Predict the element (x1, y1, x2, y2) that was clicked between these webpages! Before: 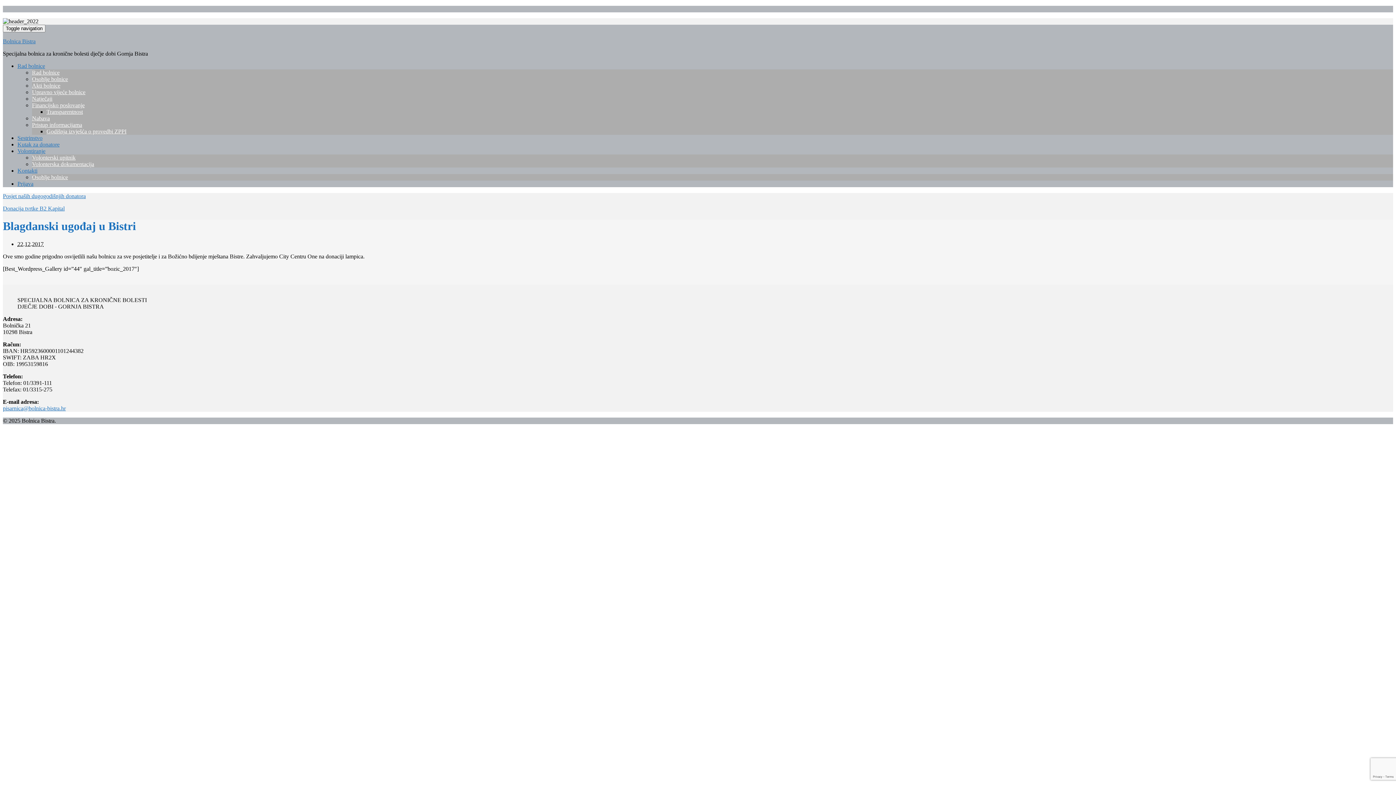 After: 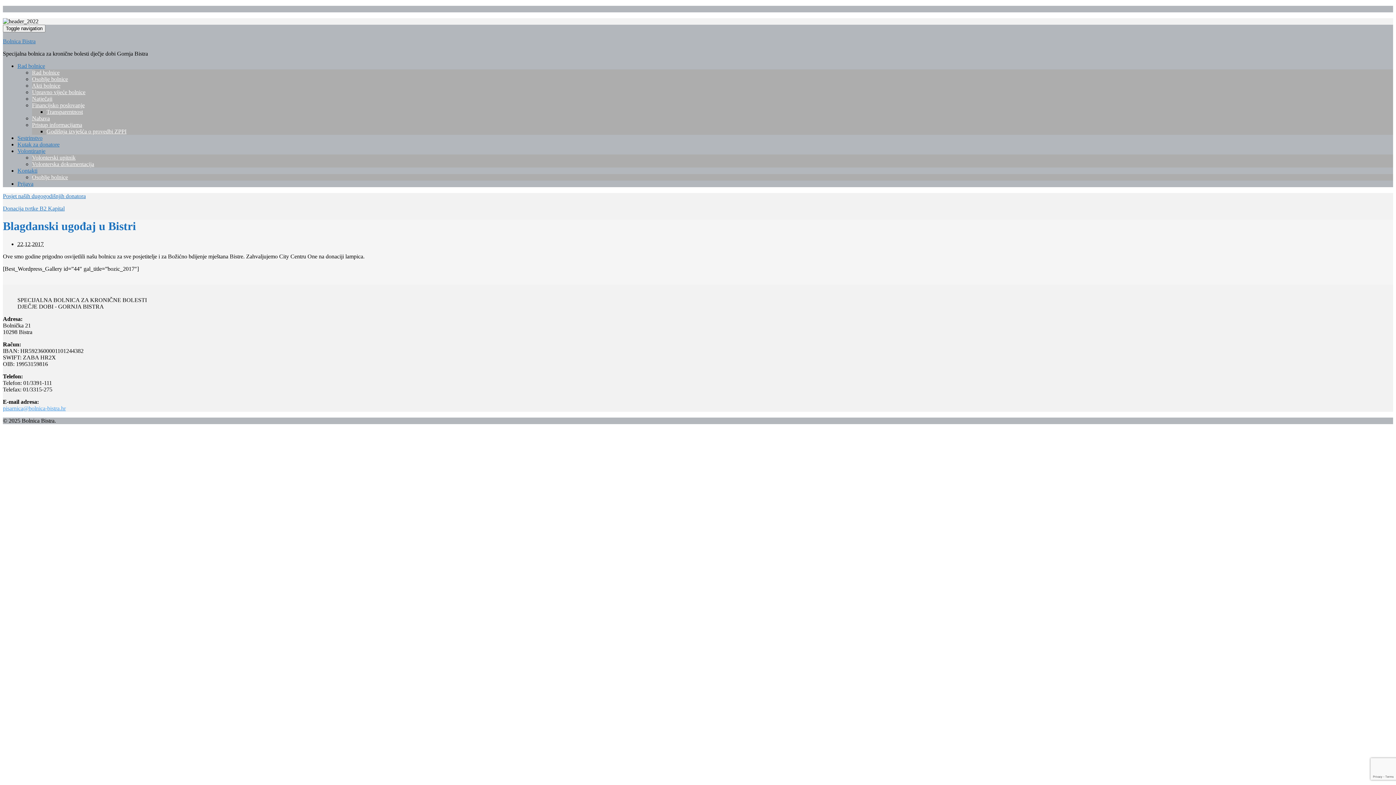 Action: label: pisarnica@bolnica-bistra.hr bbox: (2, 405, 65, 411)